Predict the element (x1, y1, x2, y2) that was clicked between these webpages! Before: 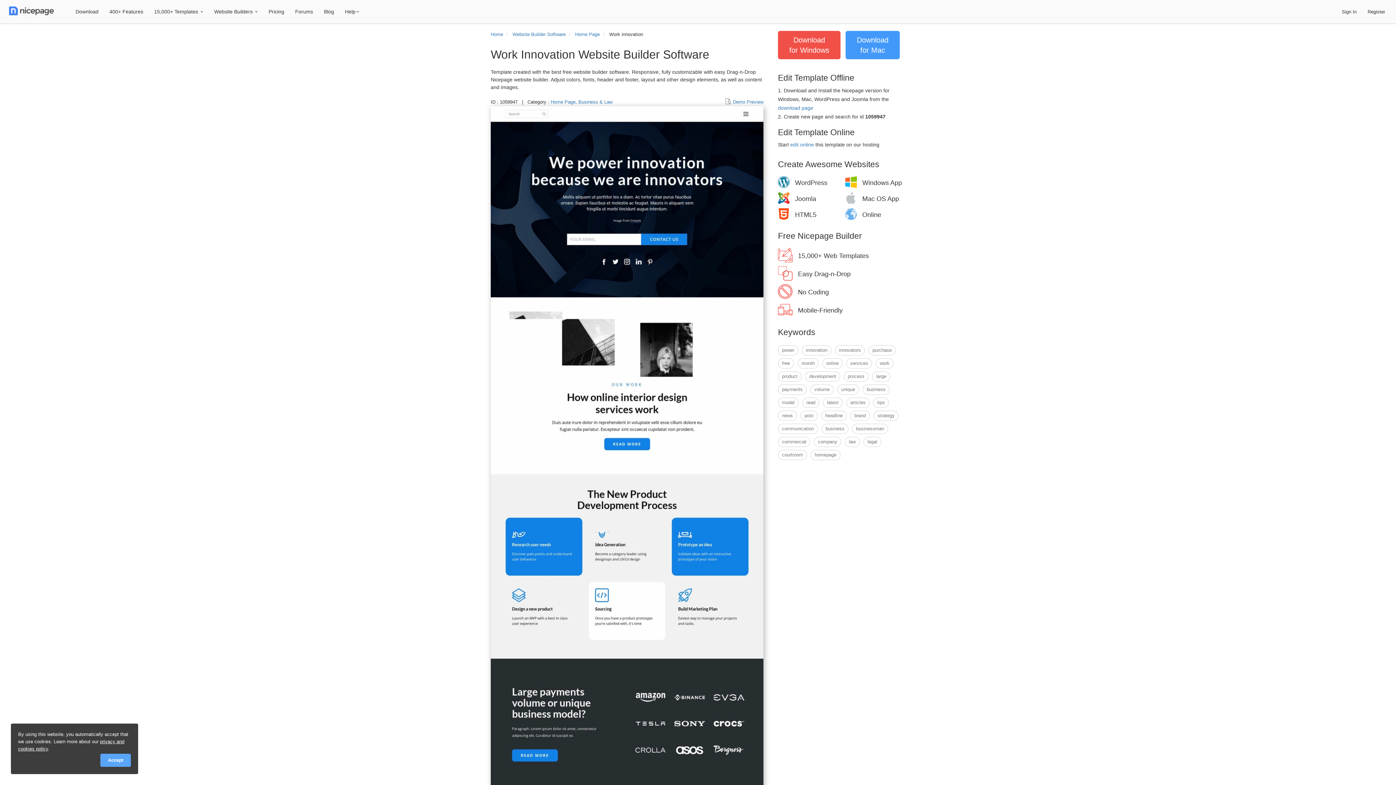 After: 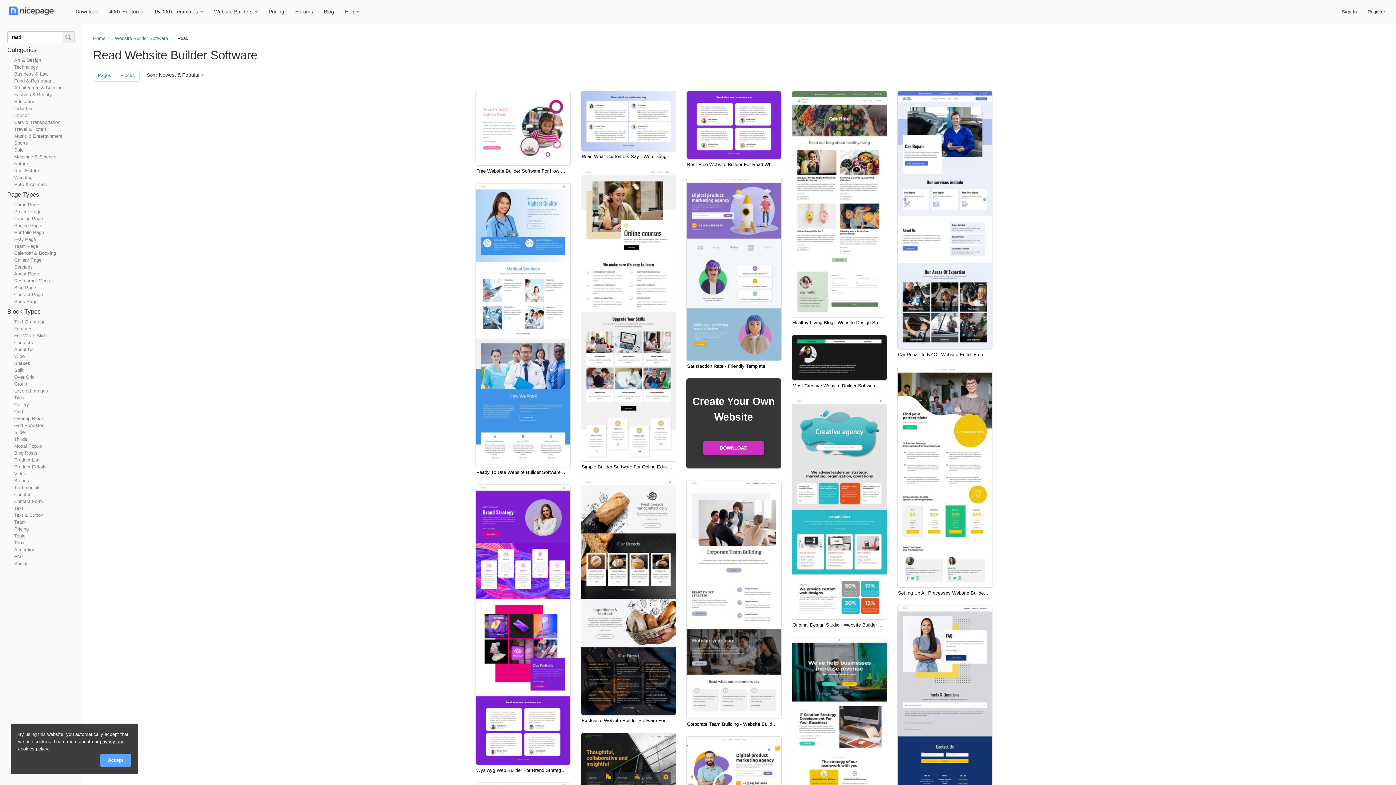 Action: bbox: (802, 397, 819, 408) label: read